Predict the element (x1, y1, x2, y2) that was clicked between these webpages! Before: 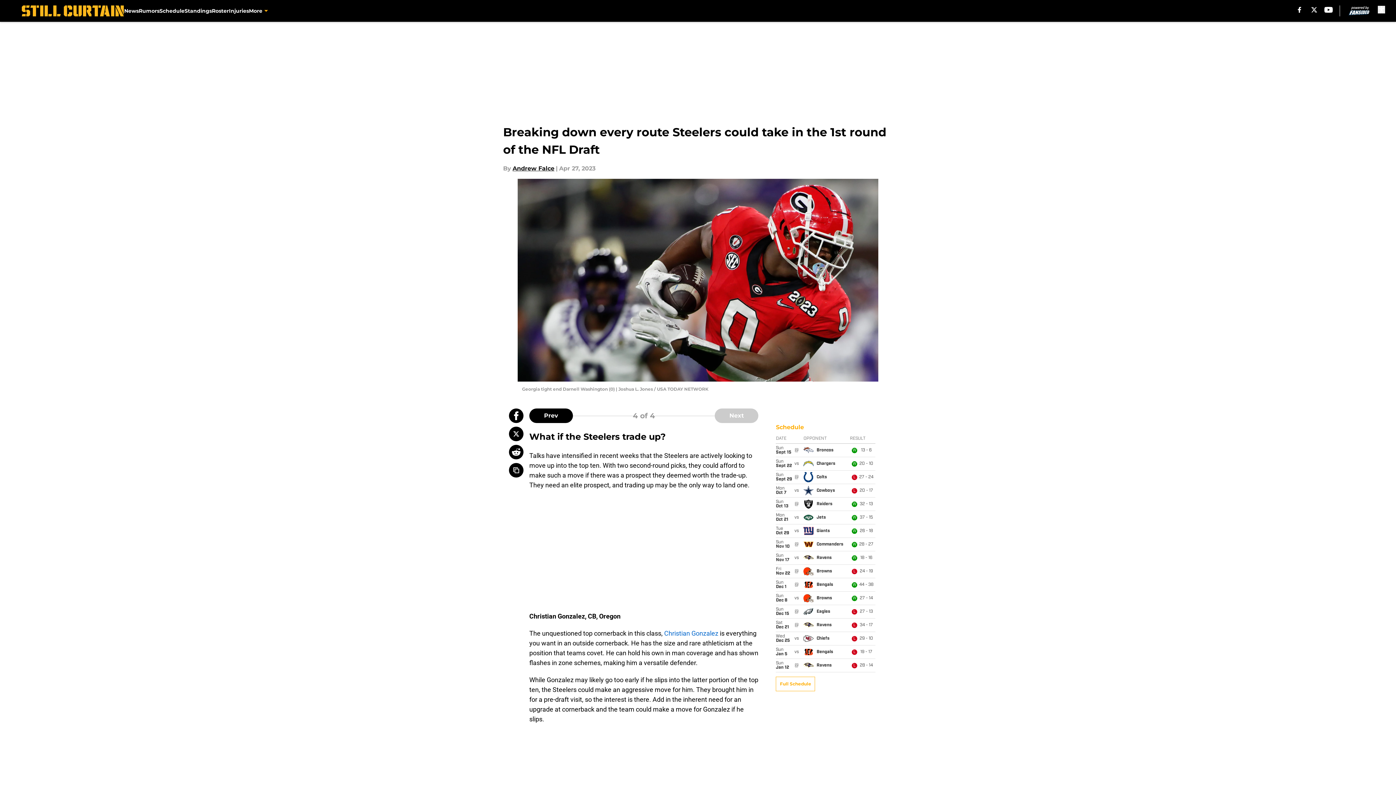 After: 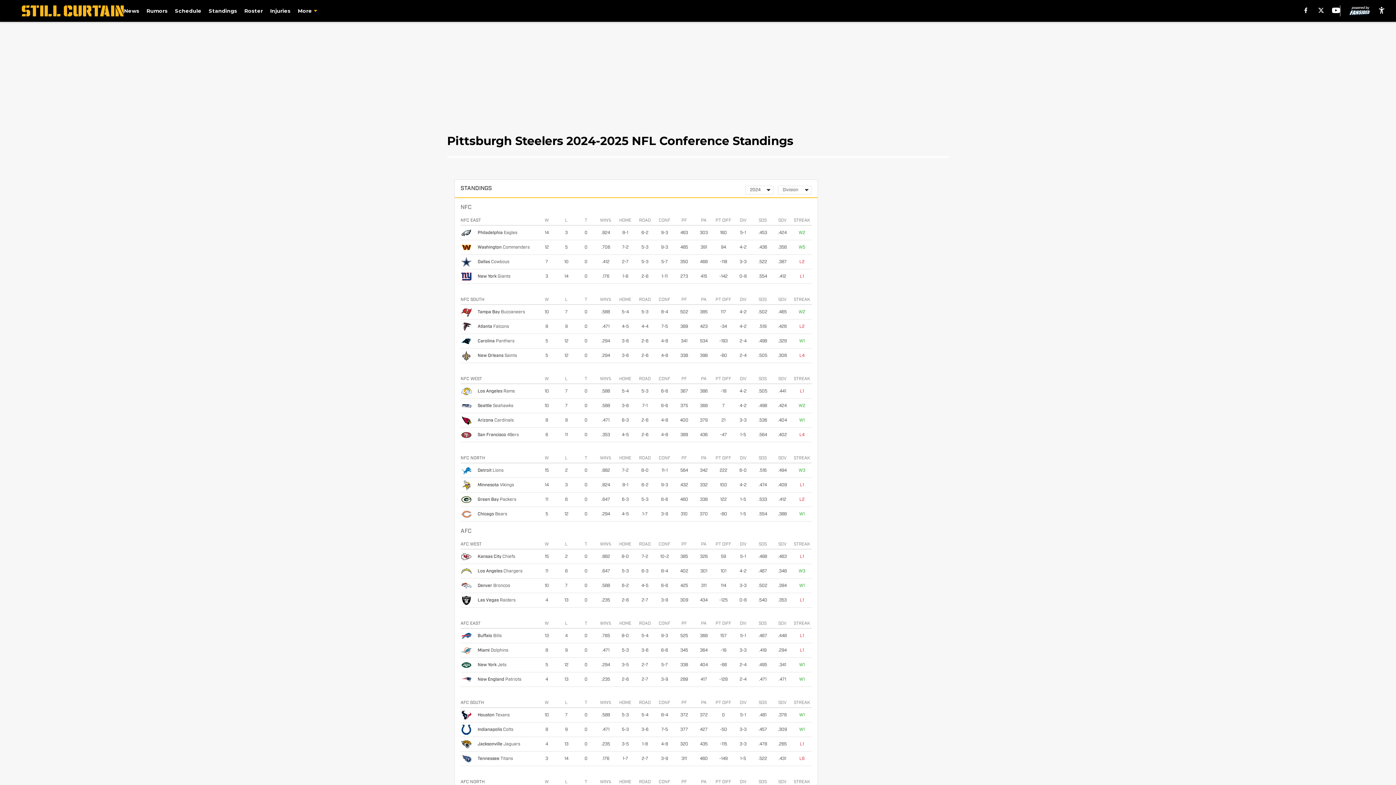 Action: label: Standings bbox: (184, 0, 211, 21)